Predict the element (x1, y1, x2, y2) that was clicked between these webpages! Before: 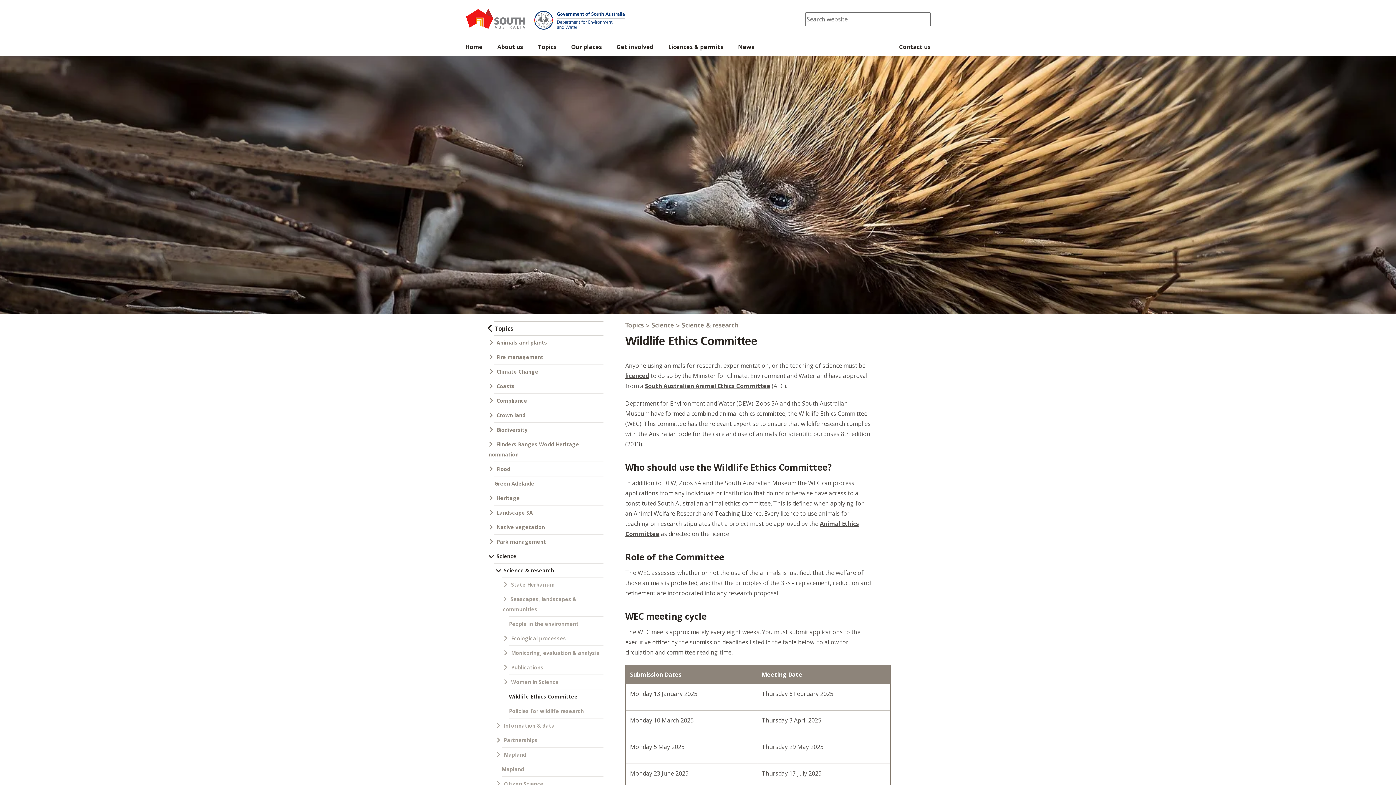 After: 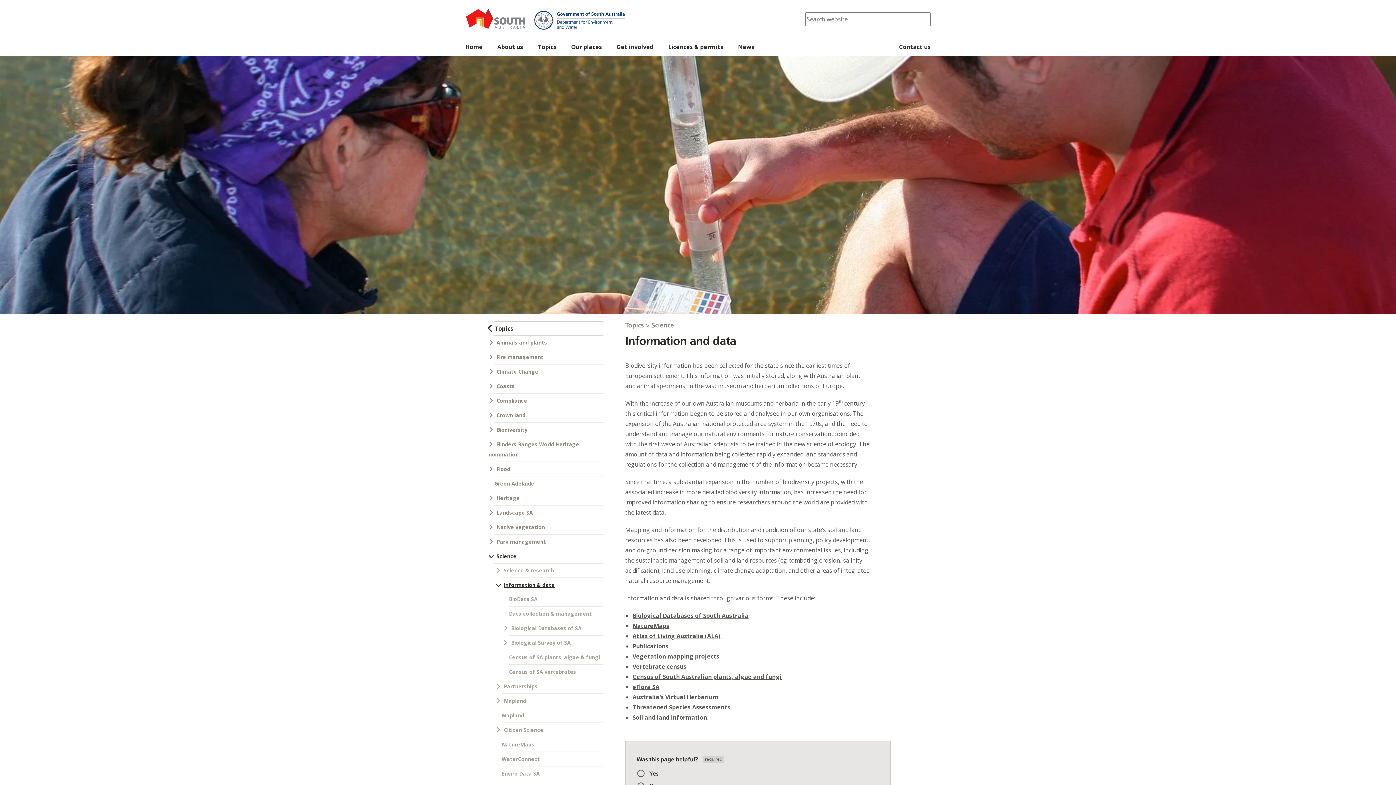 Action: bbox: (501, 719, 603, 733) label: Information & data